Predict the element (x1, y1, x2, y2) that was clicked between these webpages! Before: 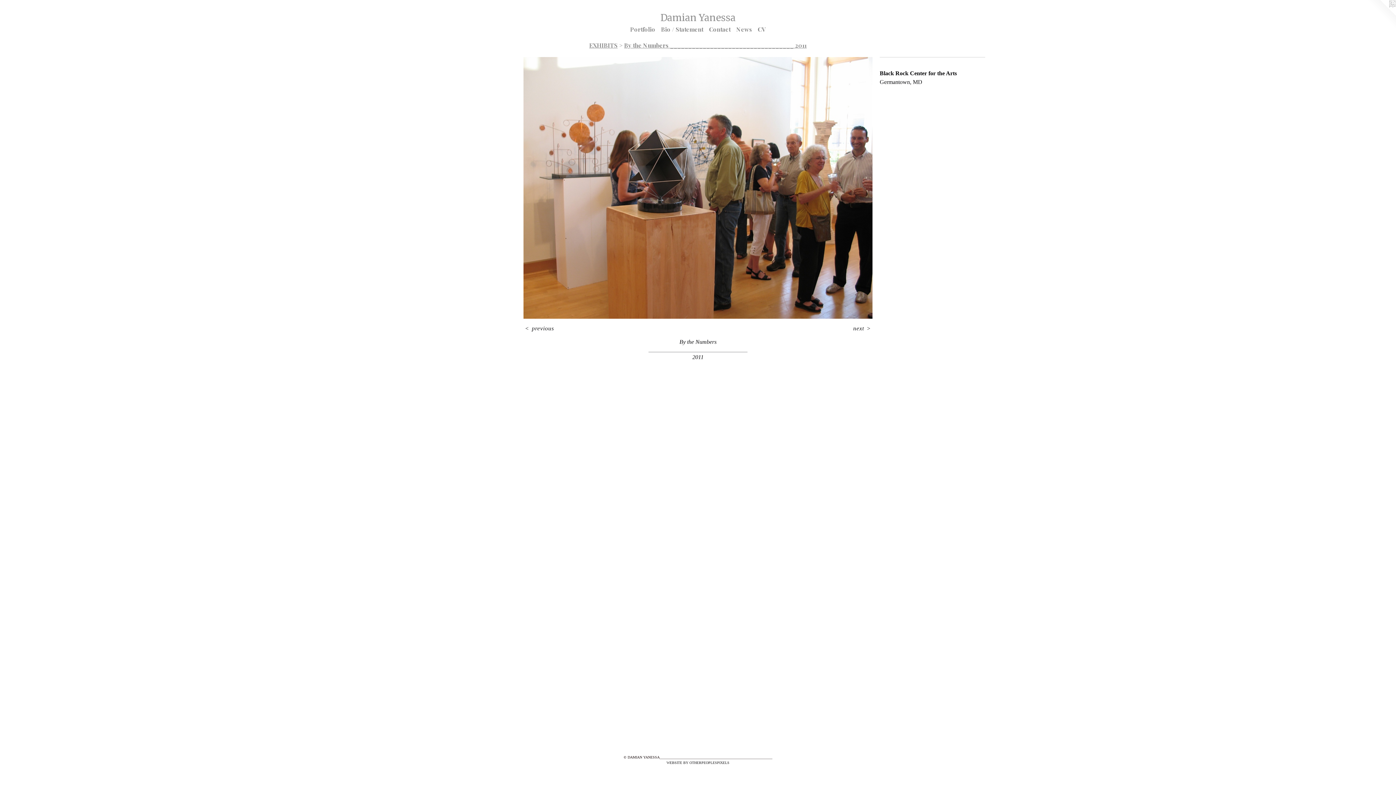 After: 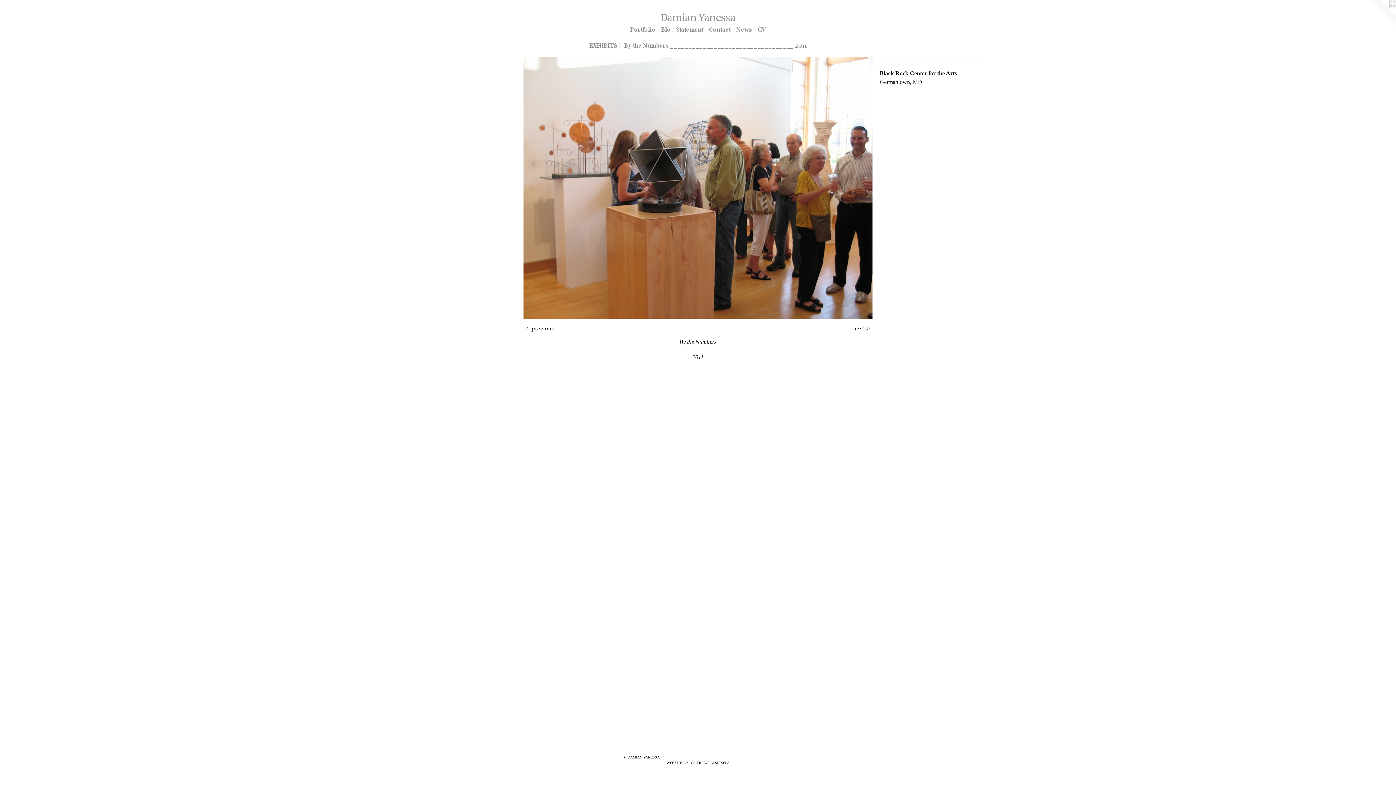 Action: bbox: (1367, 0, 1396, 29)